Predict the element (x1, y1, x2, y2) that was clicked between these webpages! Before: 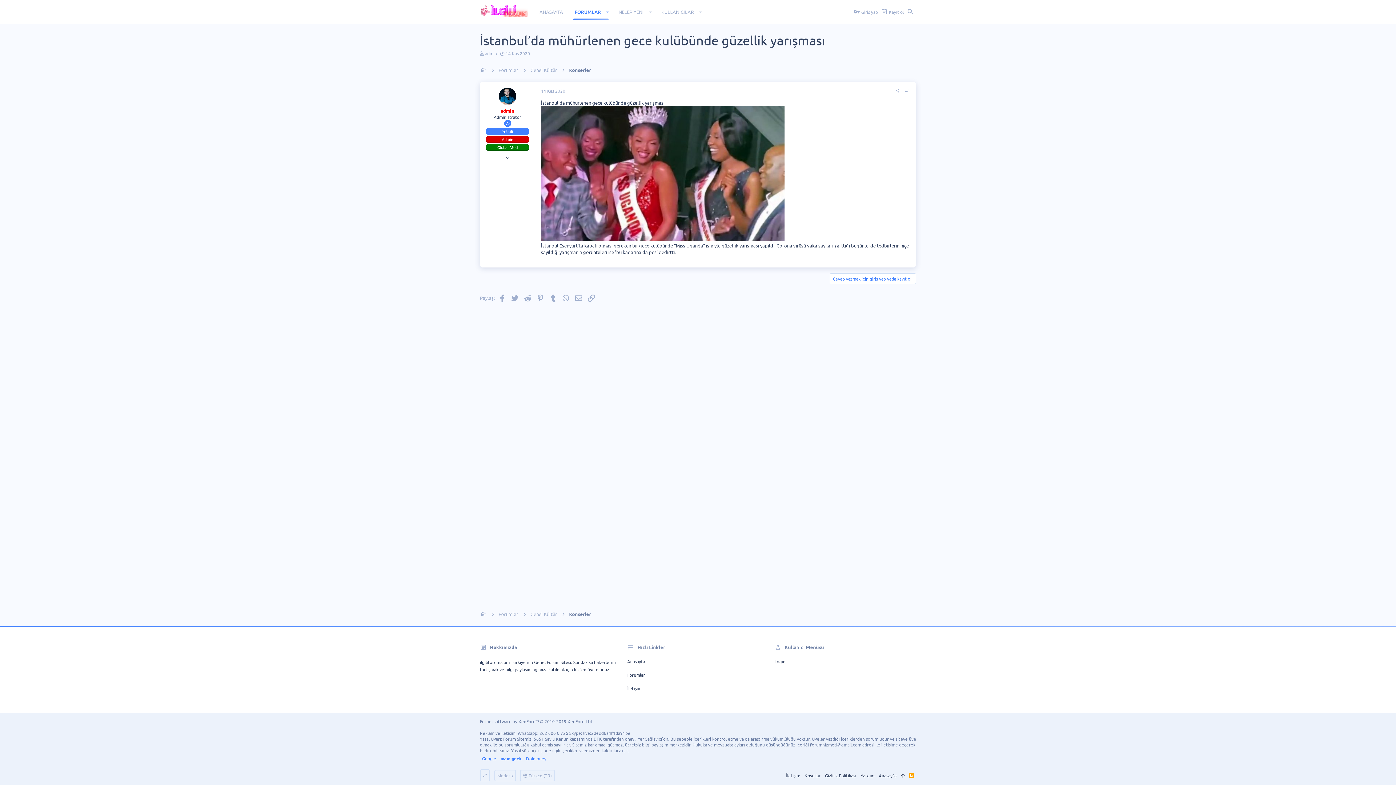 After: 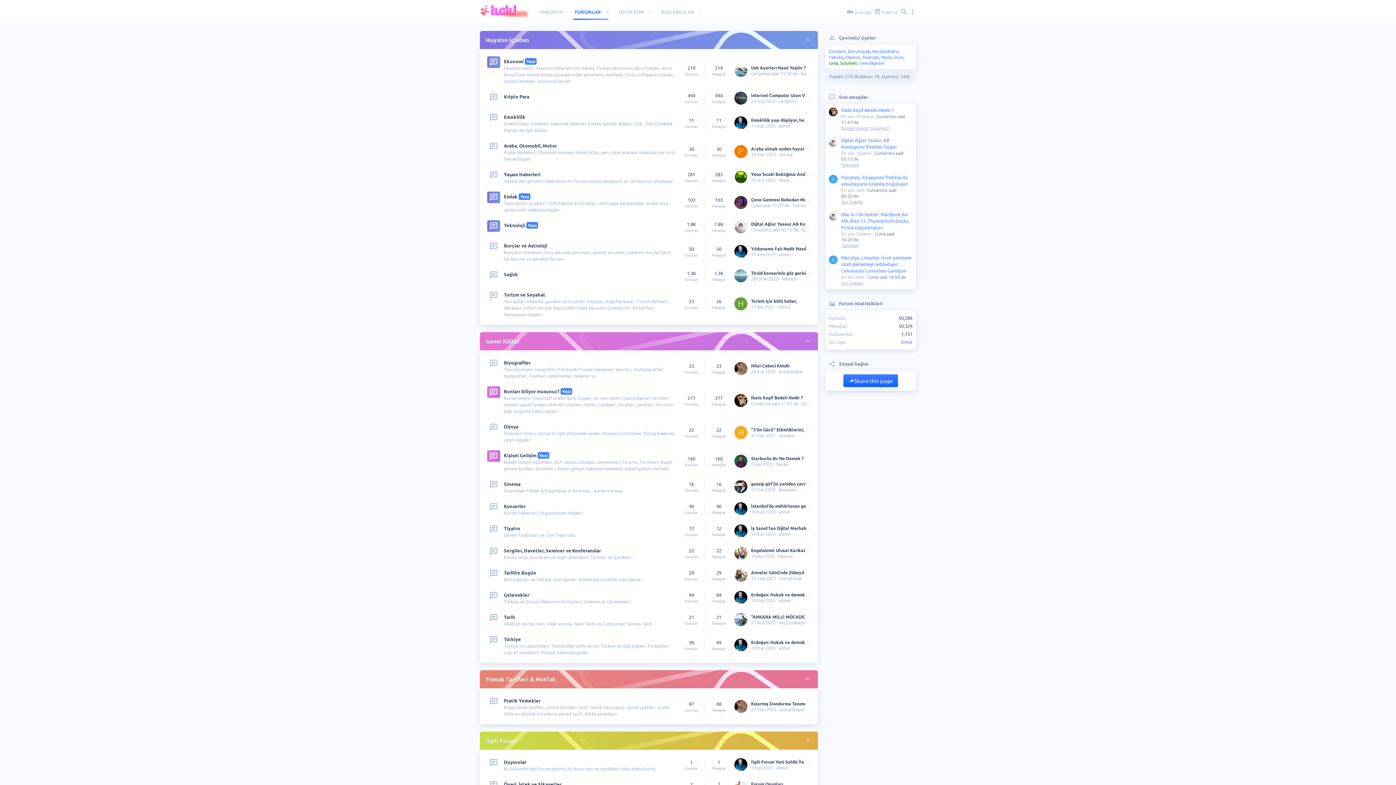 Action: bbox: (480, 609, 486, 618)